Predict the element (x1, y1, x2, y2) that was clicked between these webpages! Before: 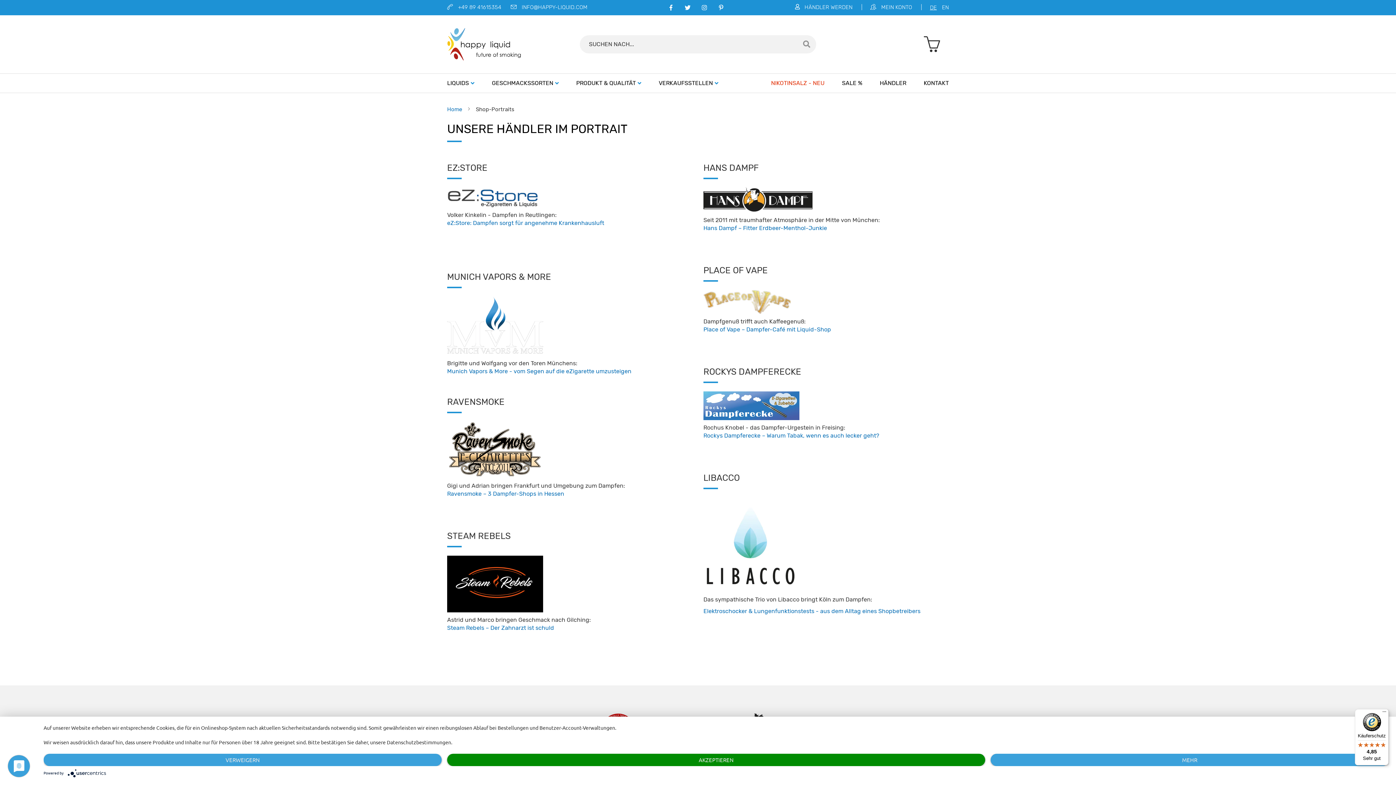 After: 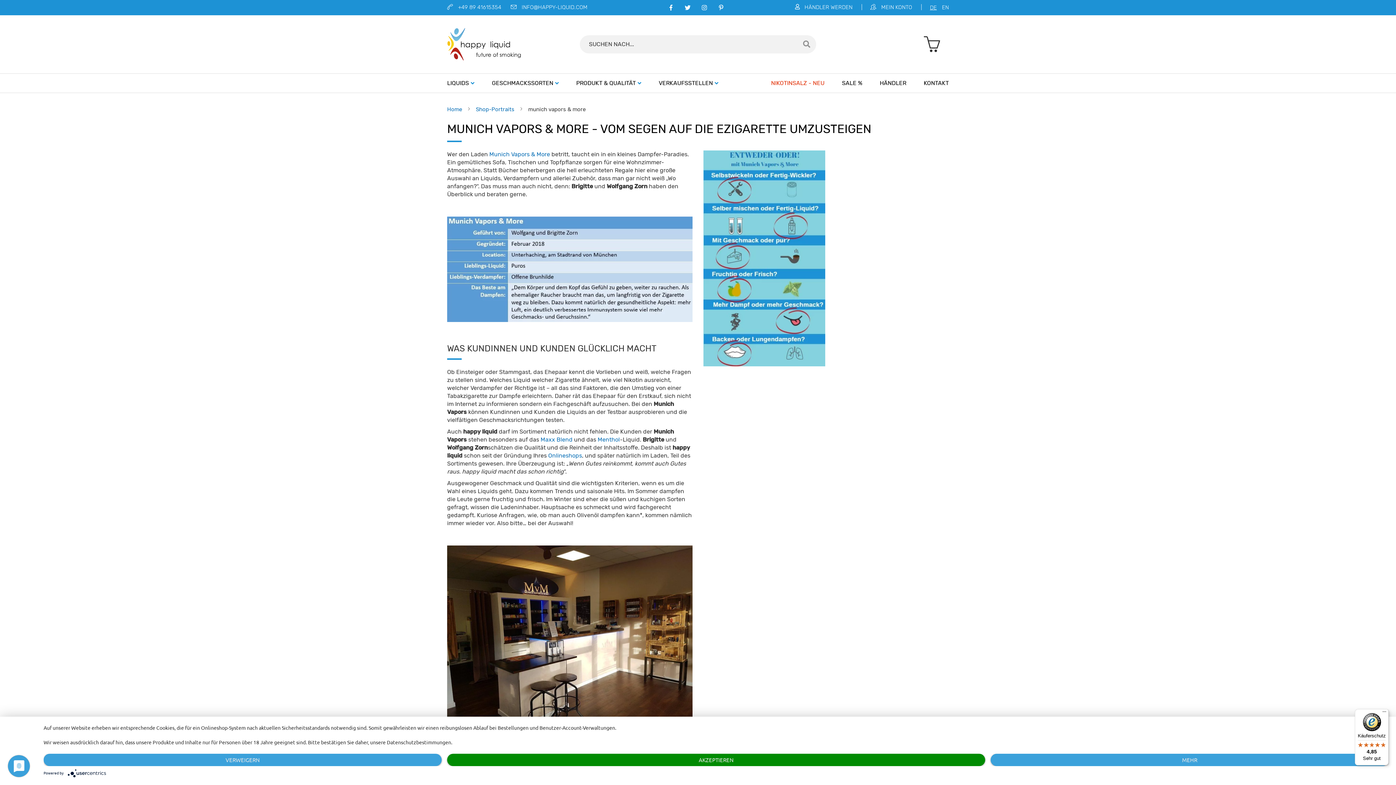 Action: label: MUNICH VAPORS & MORE bbox: (447, 271, 551, 282)